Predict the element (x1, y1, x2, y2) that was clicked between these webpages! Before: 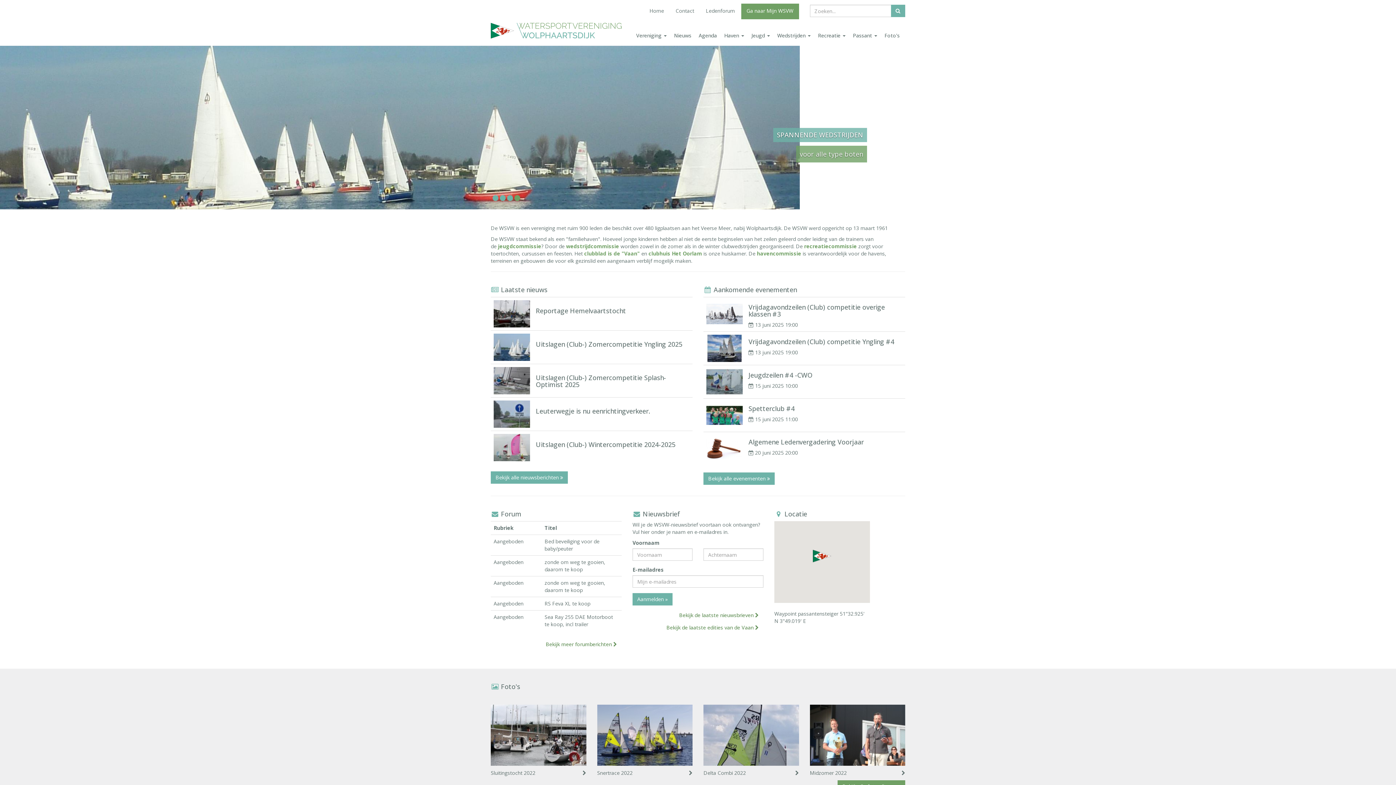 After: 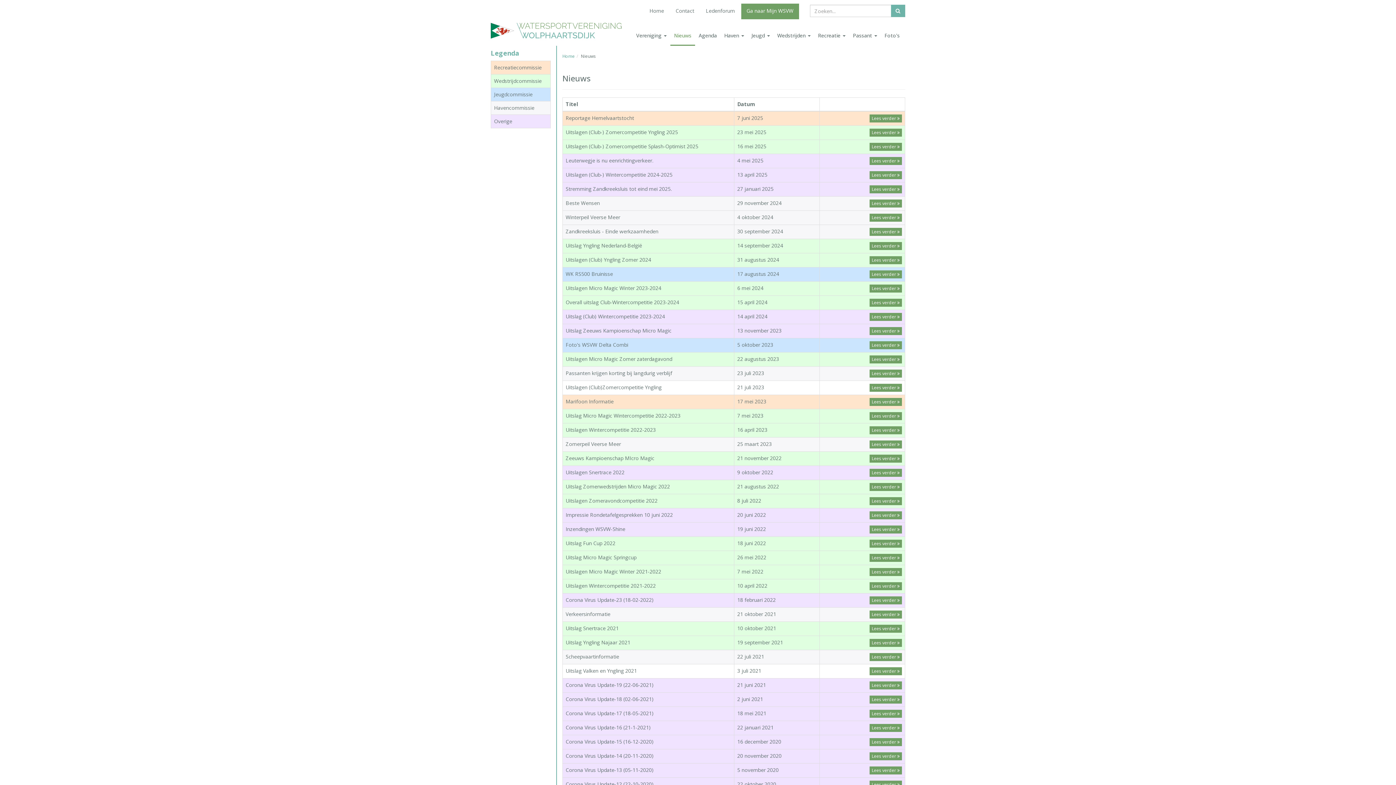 Action: label: Bekijk alle nieuwsberichten  bbox: (490, 471, 568, 484)